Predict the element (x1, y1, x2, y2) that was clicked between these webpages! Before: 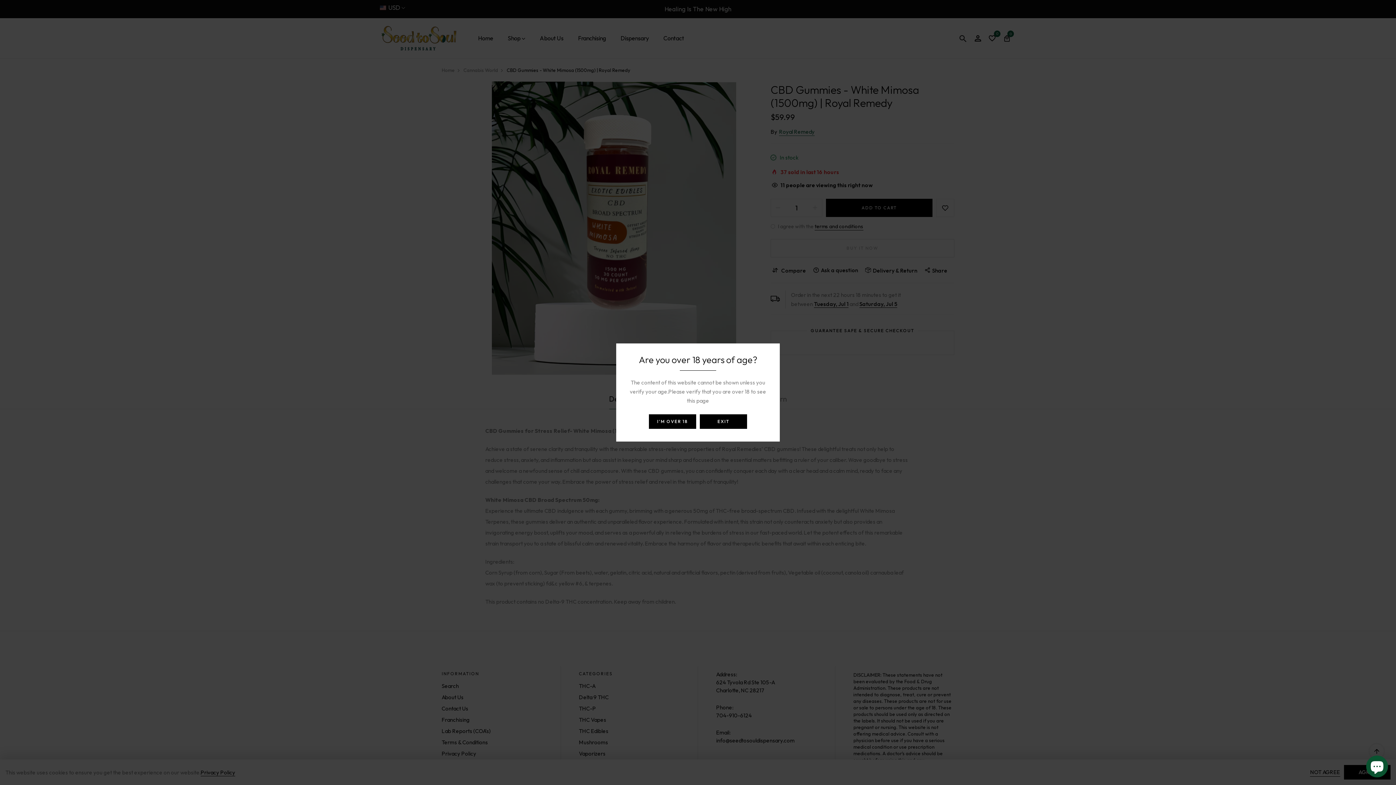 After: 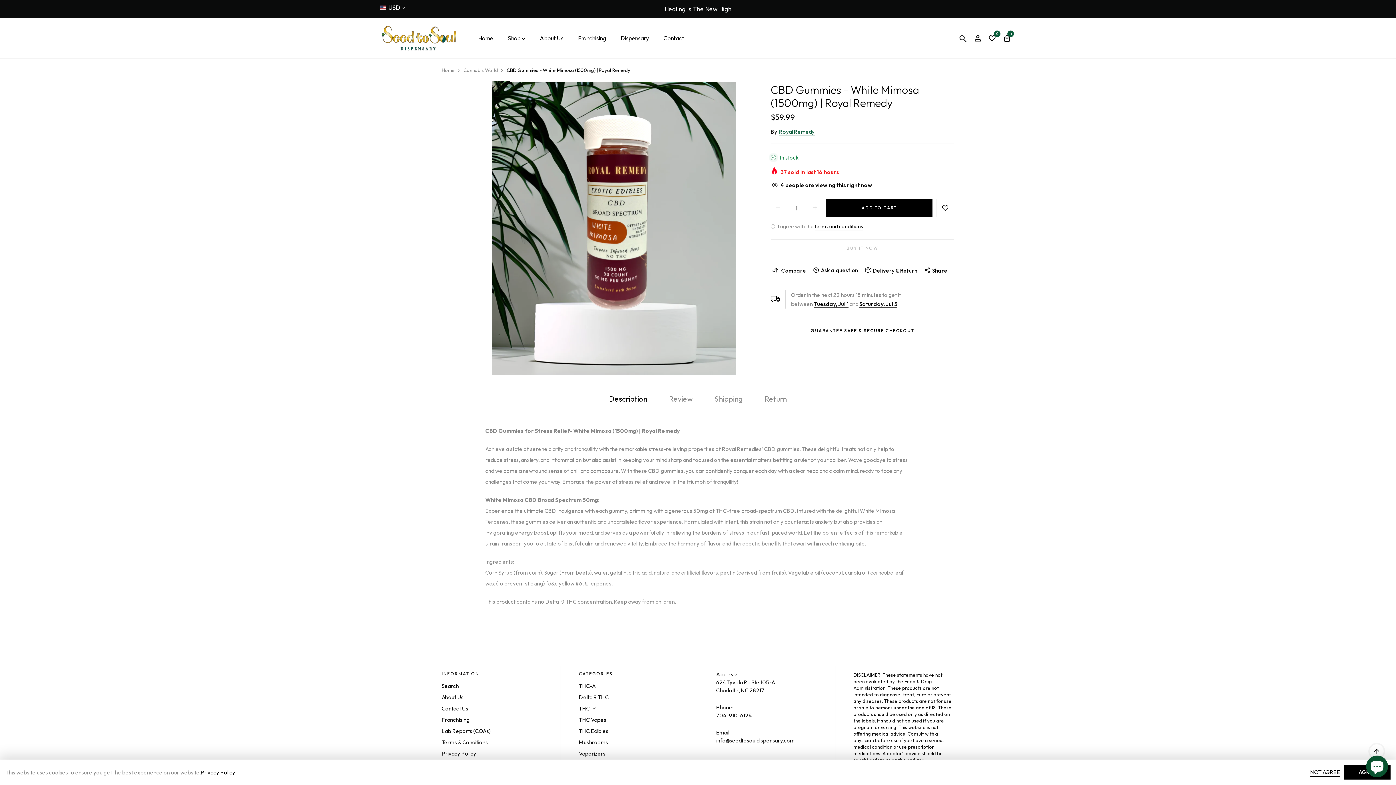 Action: bbox: (649, 414, 696, 429) label: I'M OVER 18